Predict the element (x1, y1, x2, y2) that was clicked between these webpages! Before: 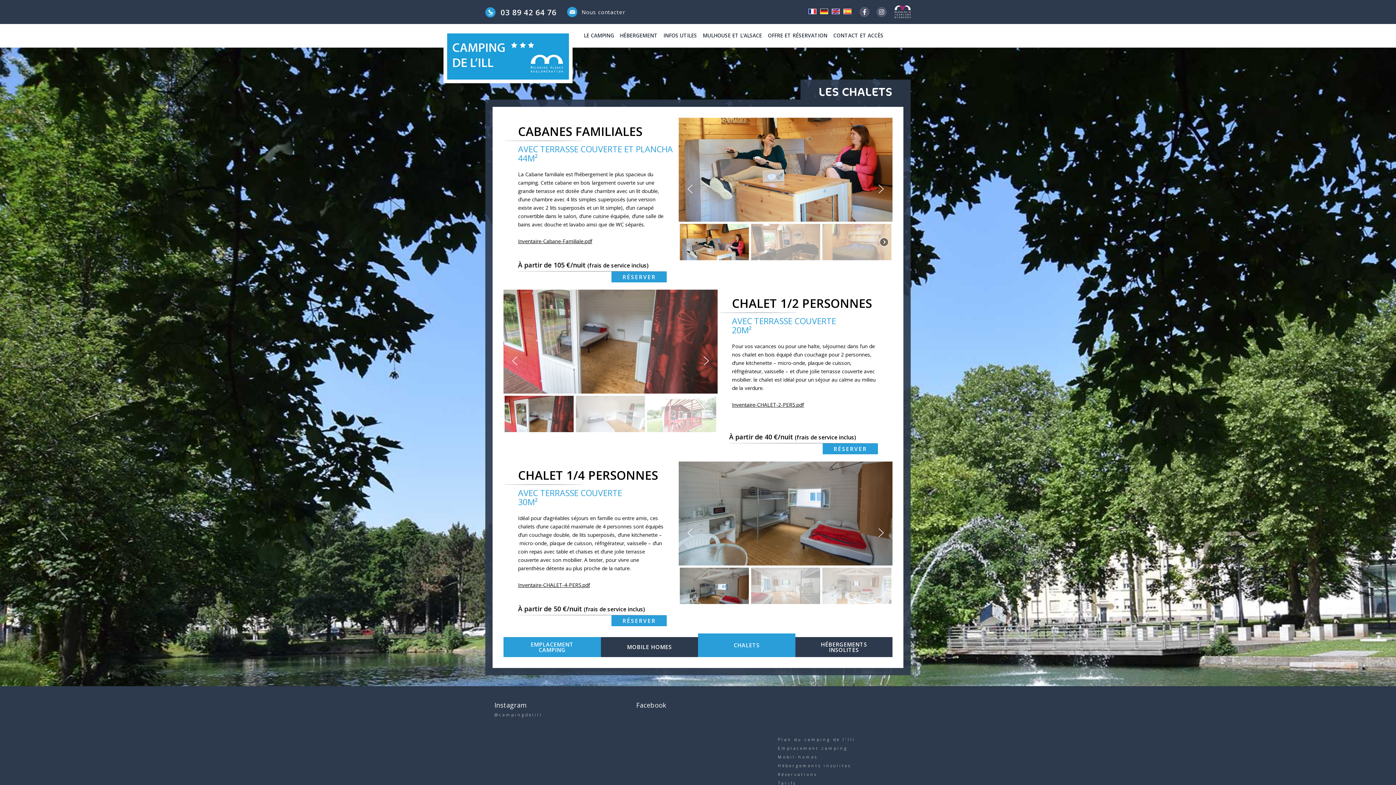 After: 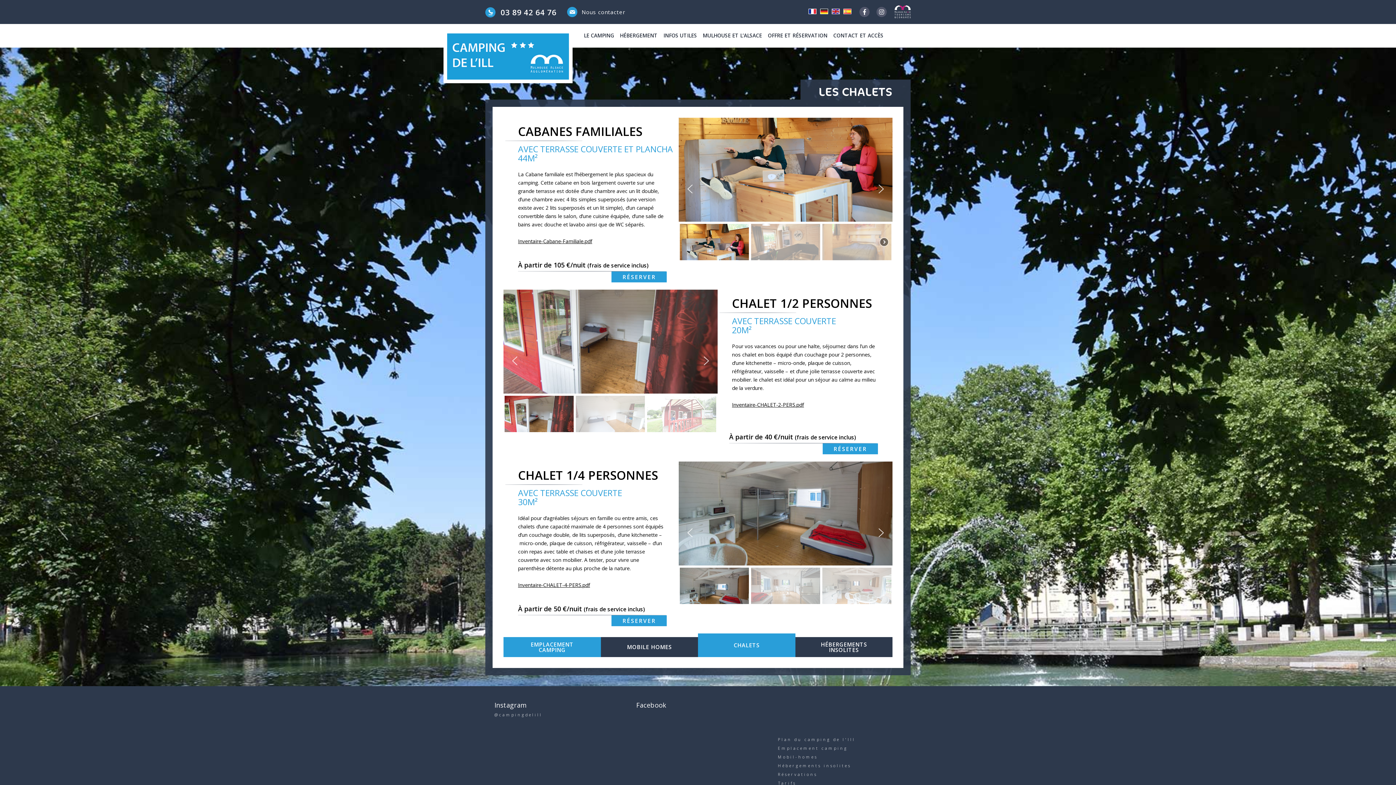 Action: bbox: (854, 8, 875, 16)